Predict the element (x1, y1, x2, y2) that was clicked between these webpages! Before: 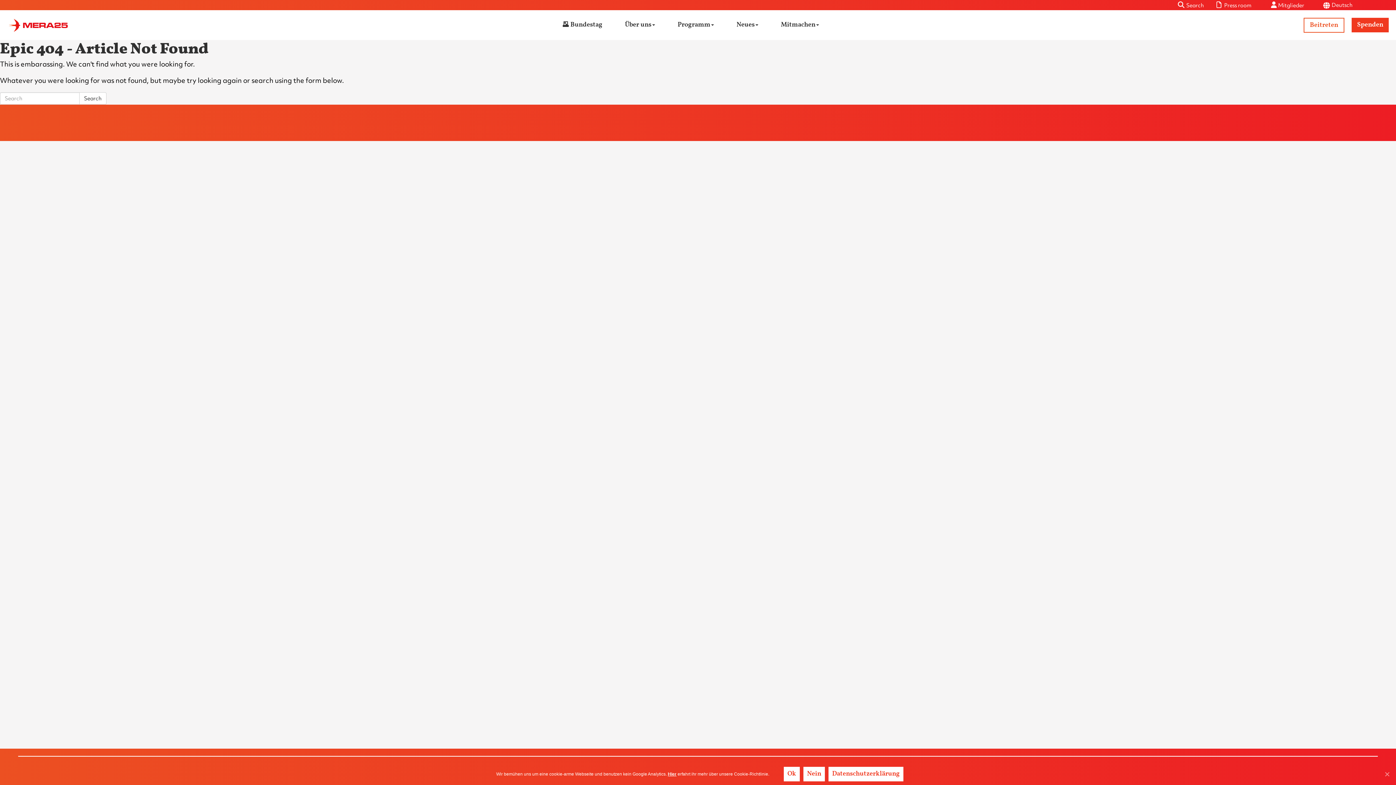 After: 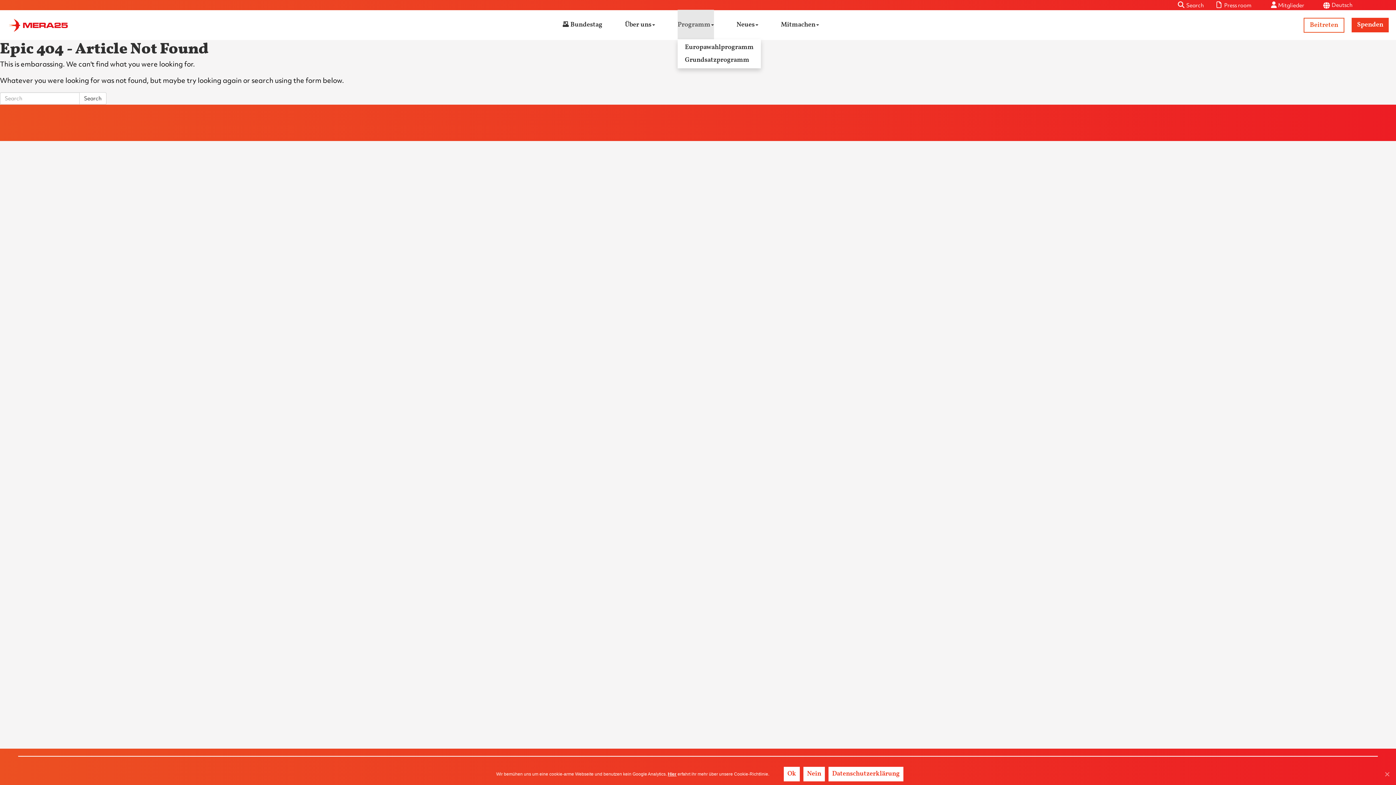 Action: bbox: (677, 9, 714, 39) label: Programm